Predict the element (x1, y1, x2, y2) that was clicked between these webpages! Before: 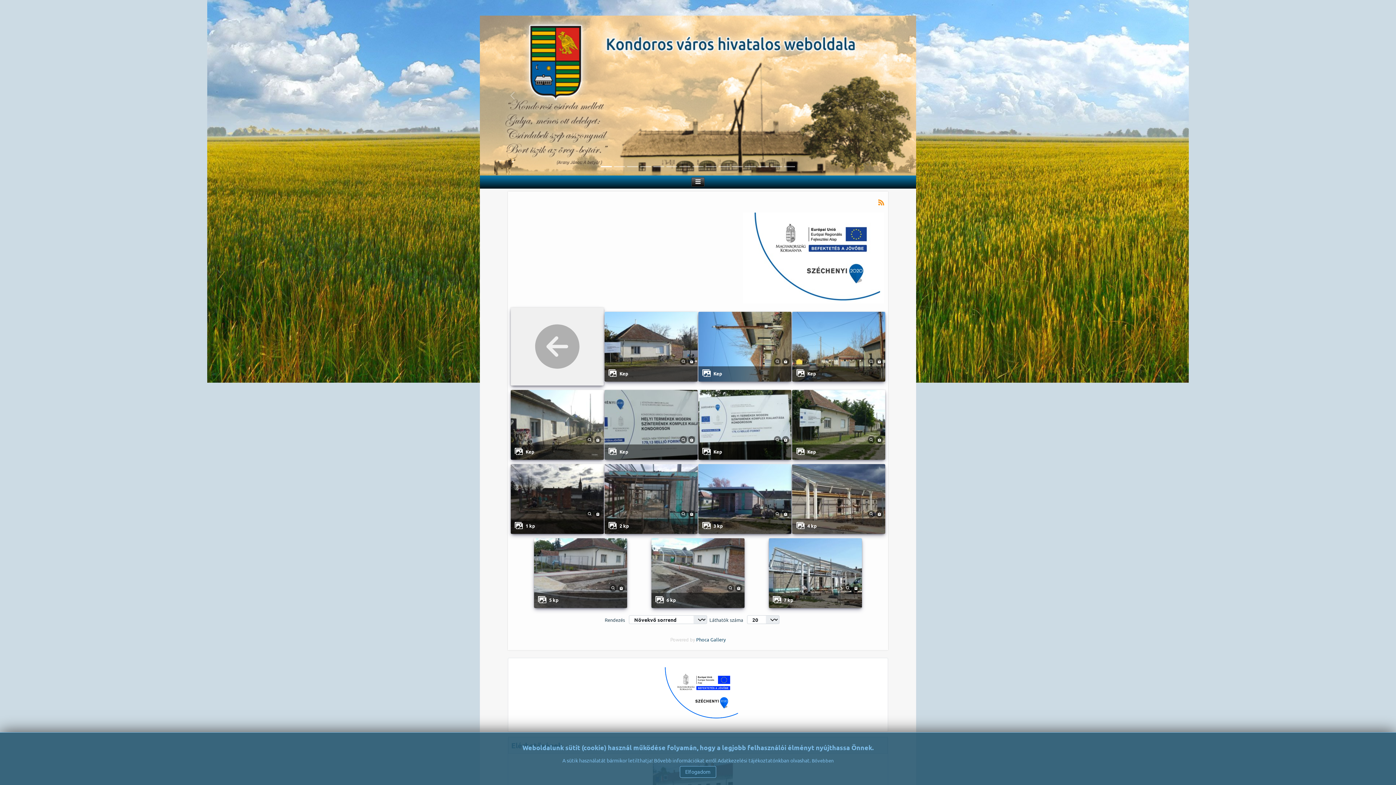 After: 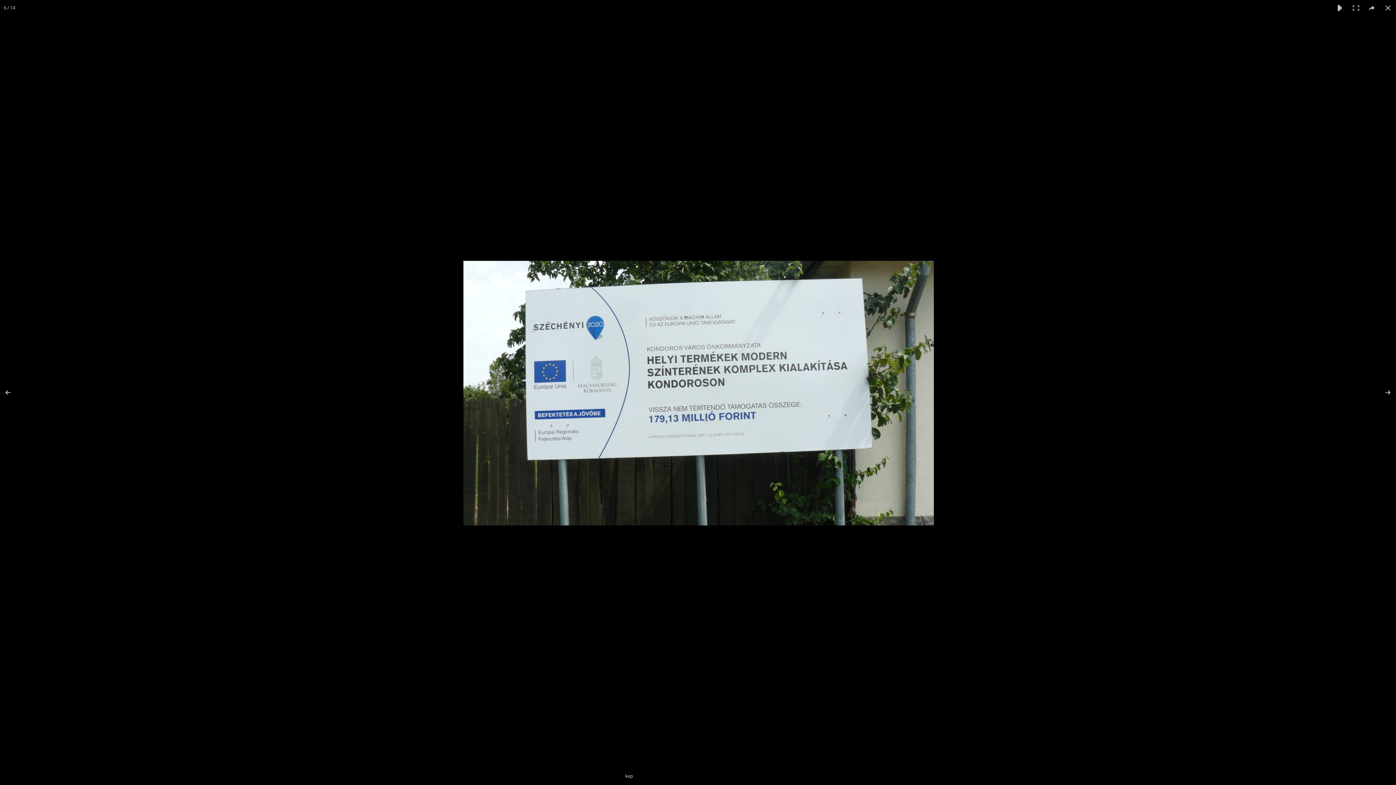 Action: label: Kep bbox: (713, 448, 722, 455)